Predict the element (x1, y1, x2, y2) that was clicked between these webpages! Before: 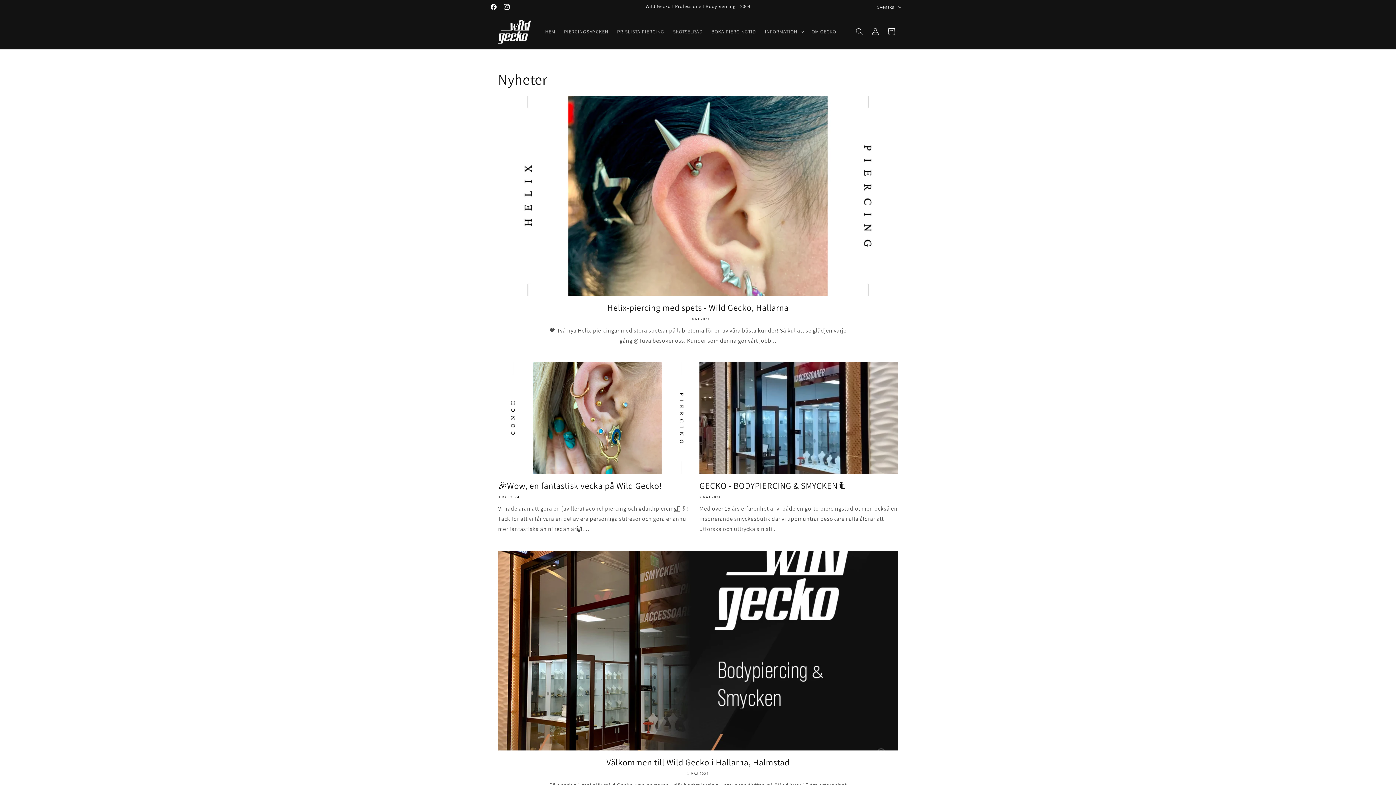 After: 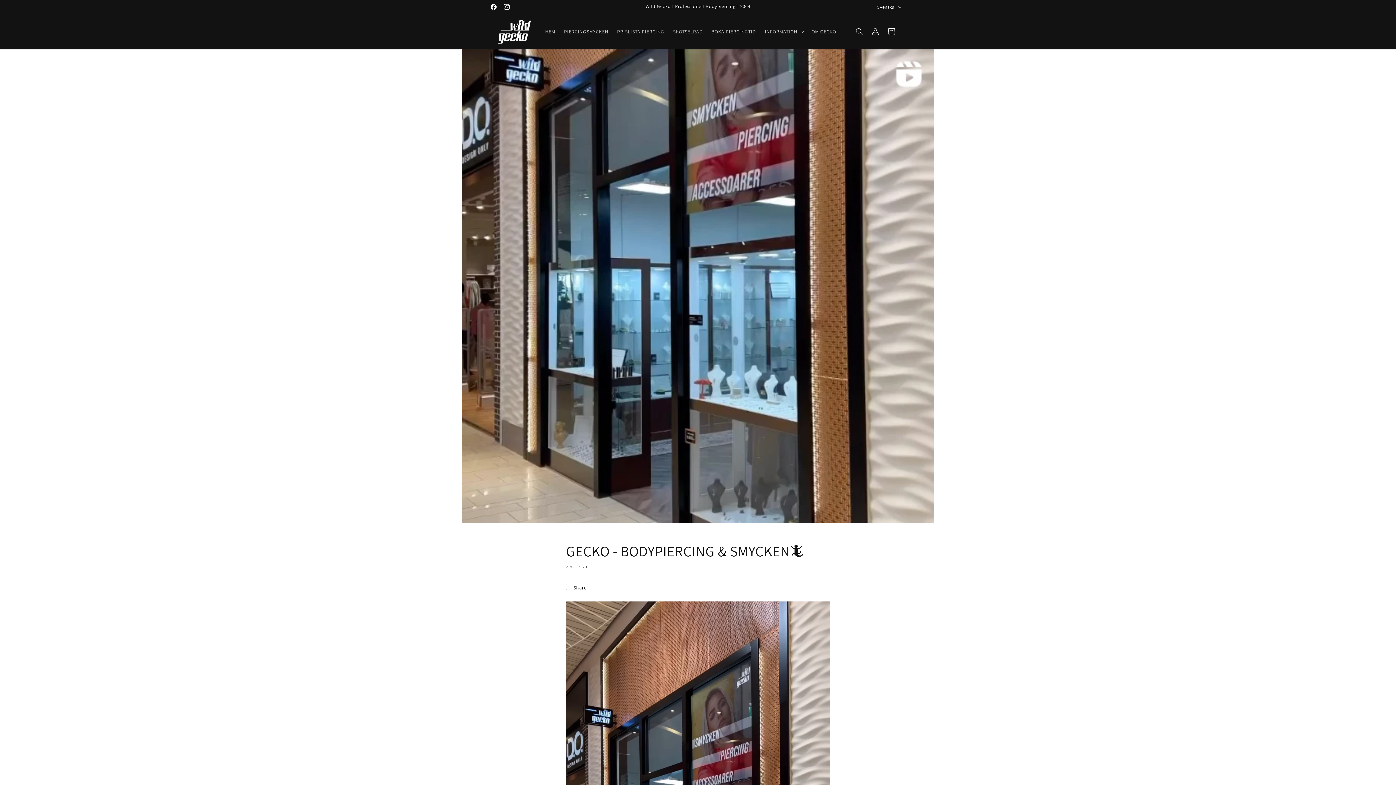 Action: label: GECKO - BODYPIERCING & SMYCKEN🦎 bbox: (699, 480, 898, 491)